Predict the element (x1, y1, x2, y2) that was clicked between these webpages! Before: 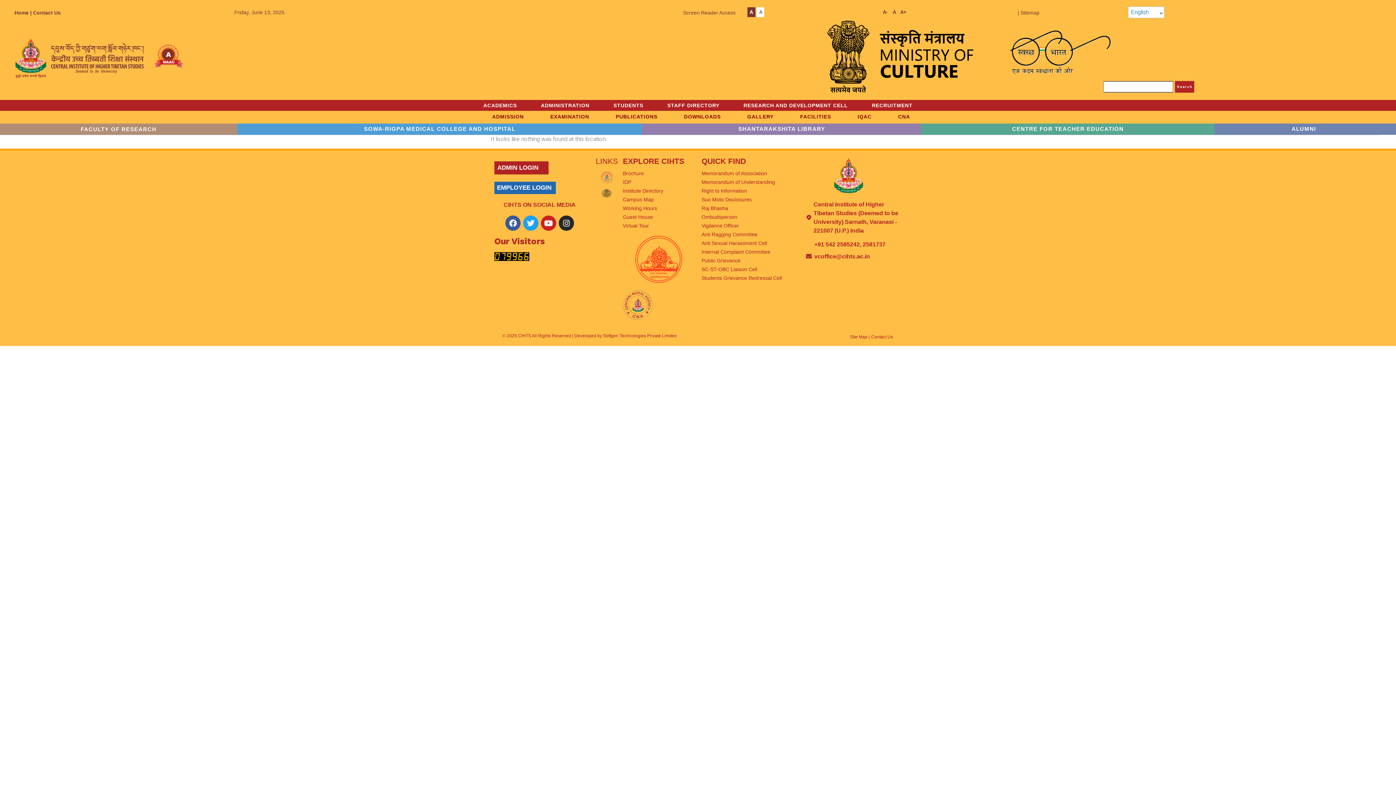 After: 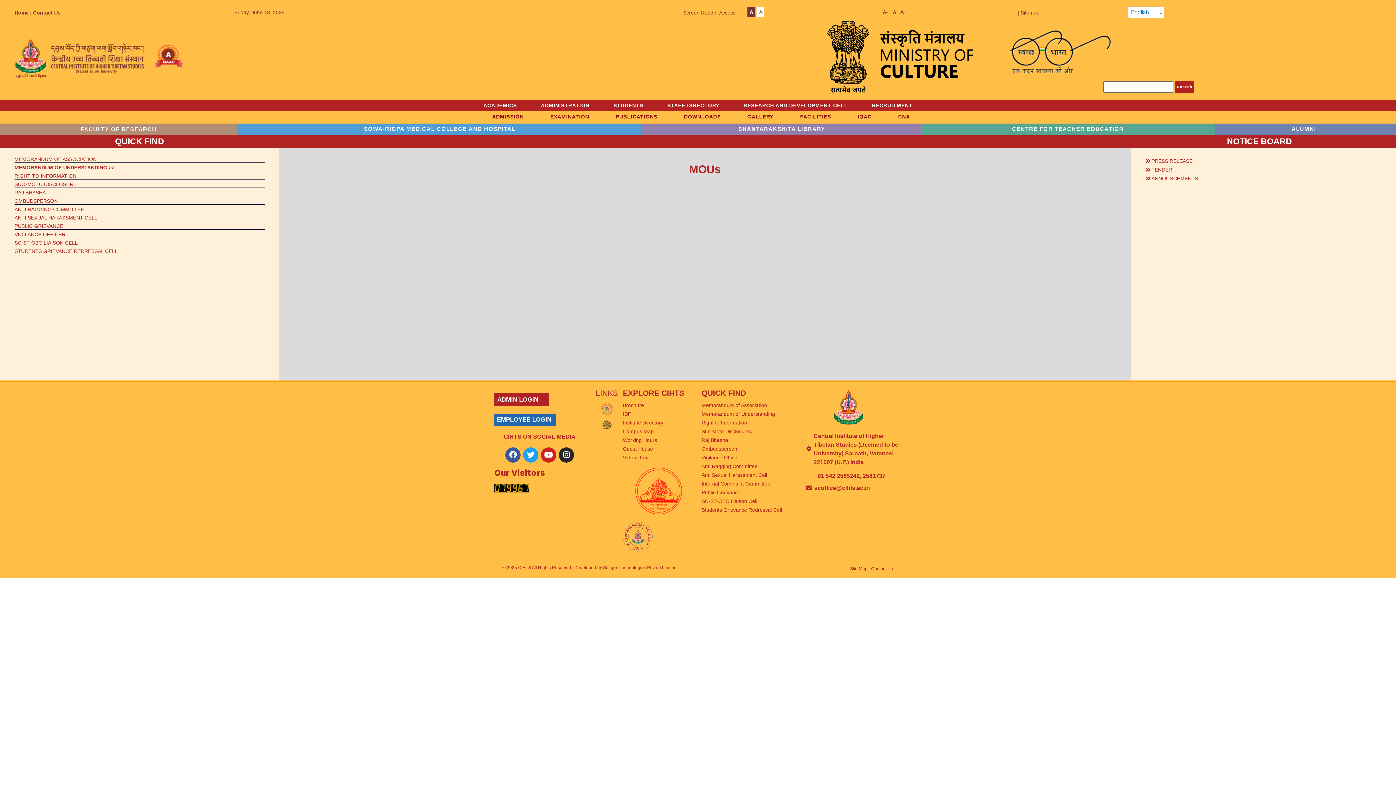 Action: bbox: (701, 178, 798, 185) label: Memorandum of Understanding